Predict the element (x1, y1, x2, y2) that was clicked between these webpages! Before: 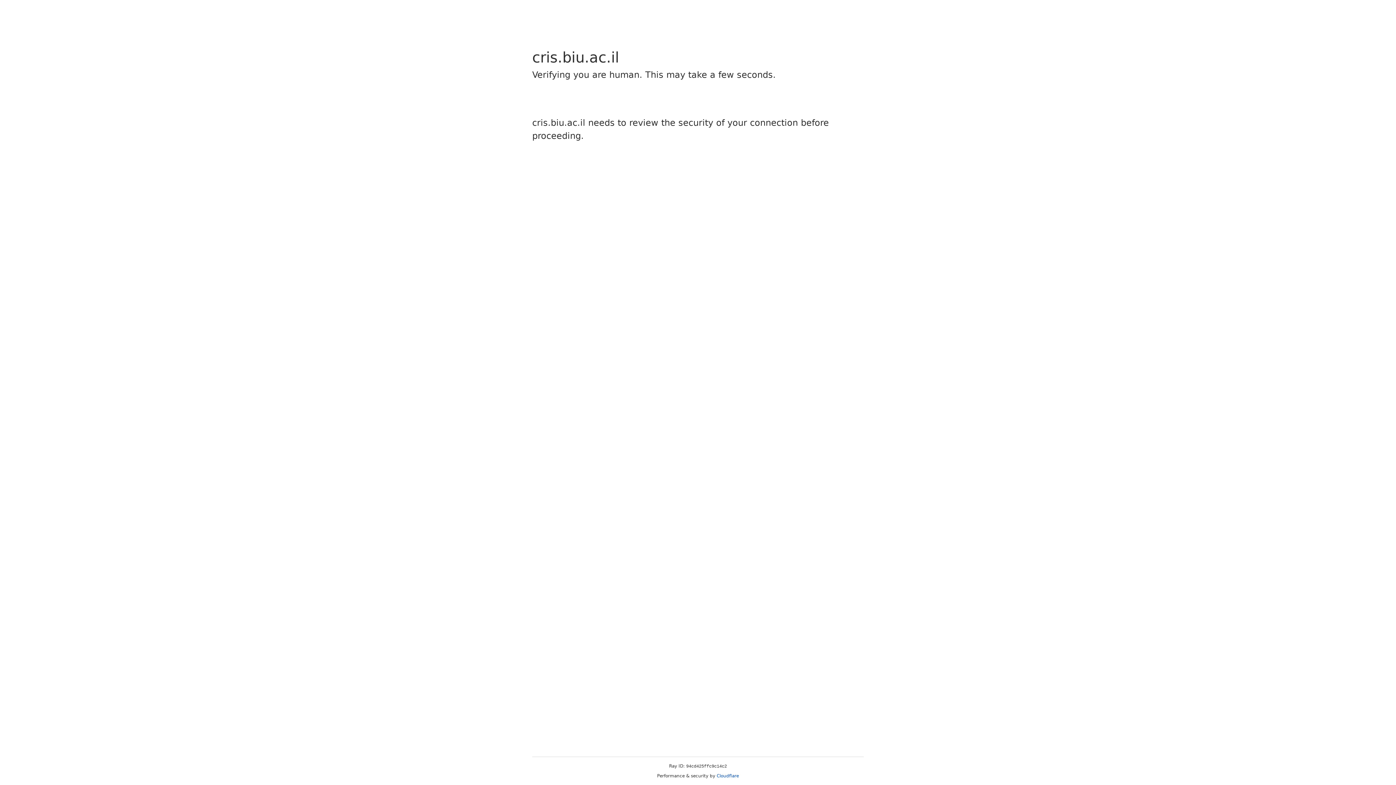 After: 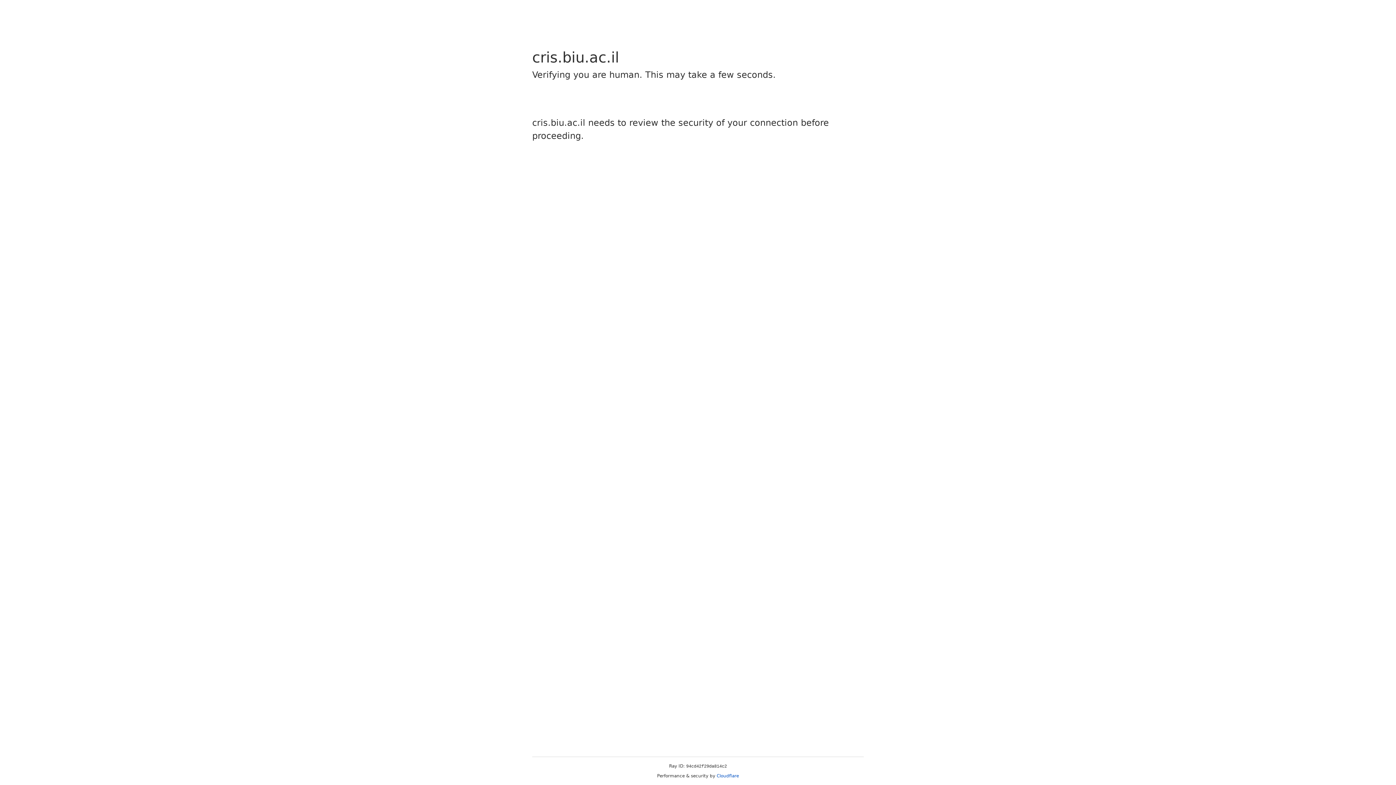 Action: label: Cloudflare bbox: (716, 773, 739, 778)